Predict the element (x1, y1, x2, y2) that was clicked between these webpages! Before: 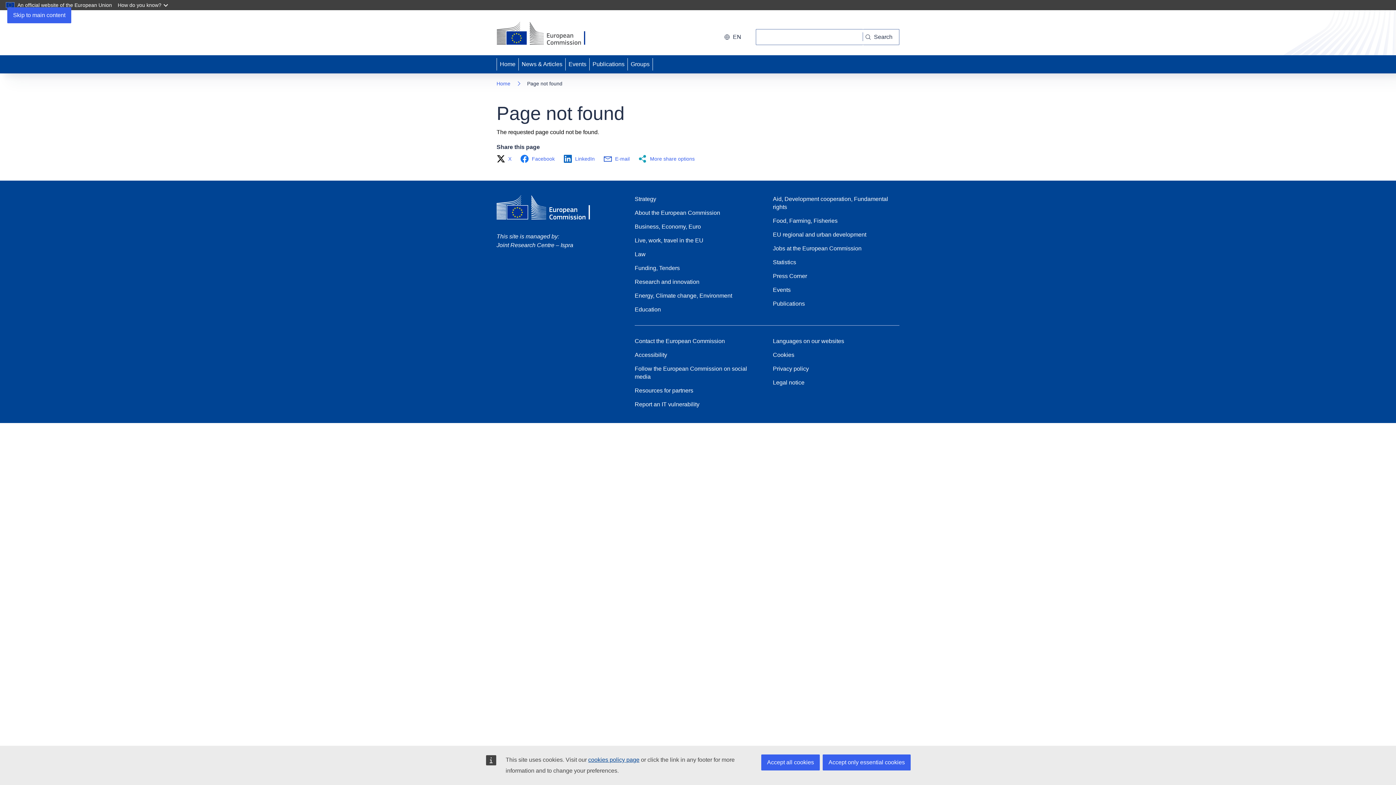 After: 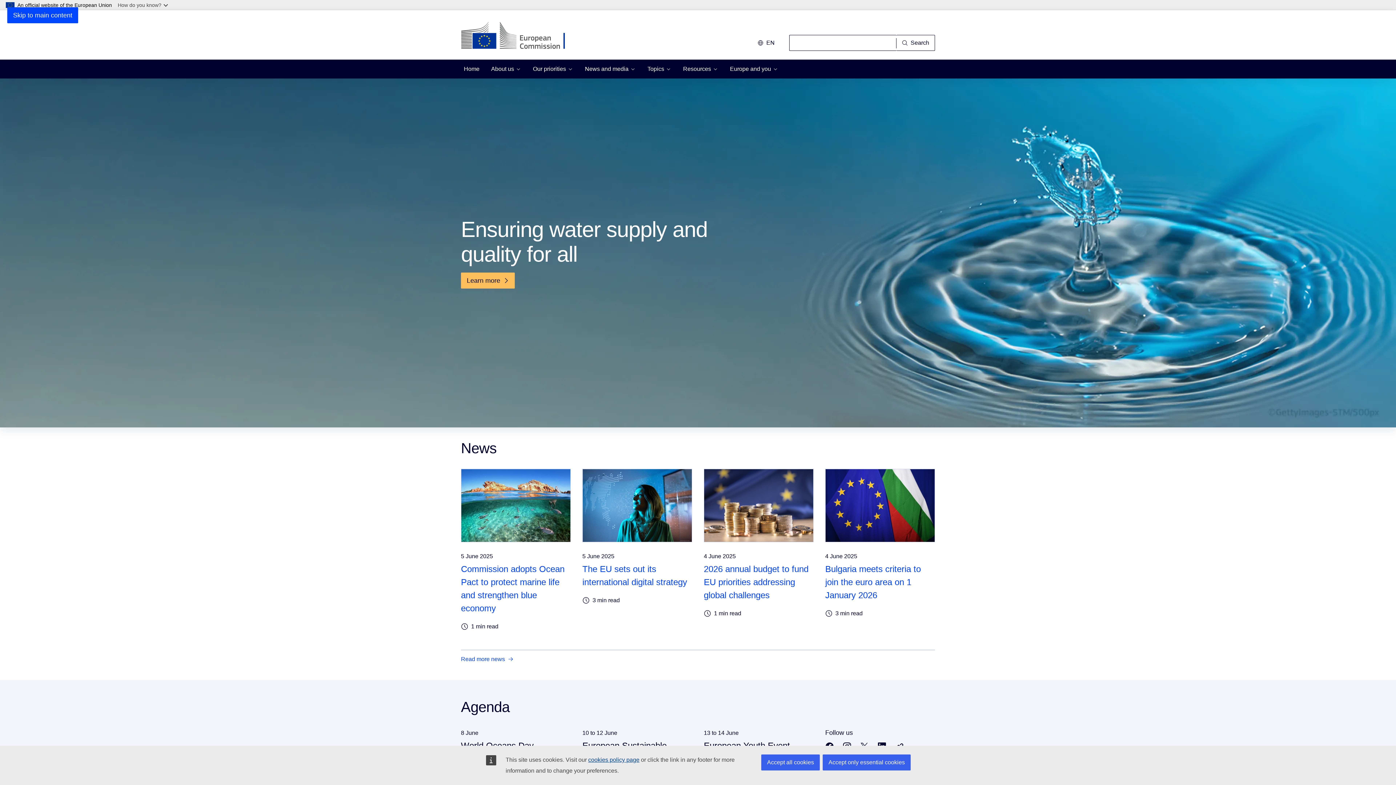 Action: bbox: (496, 195, 602, 223)